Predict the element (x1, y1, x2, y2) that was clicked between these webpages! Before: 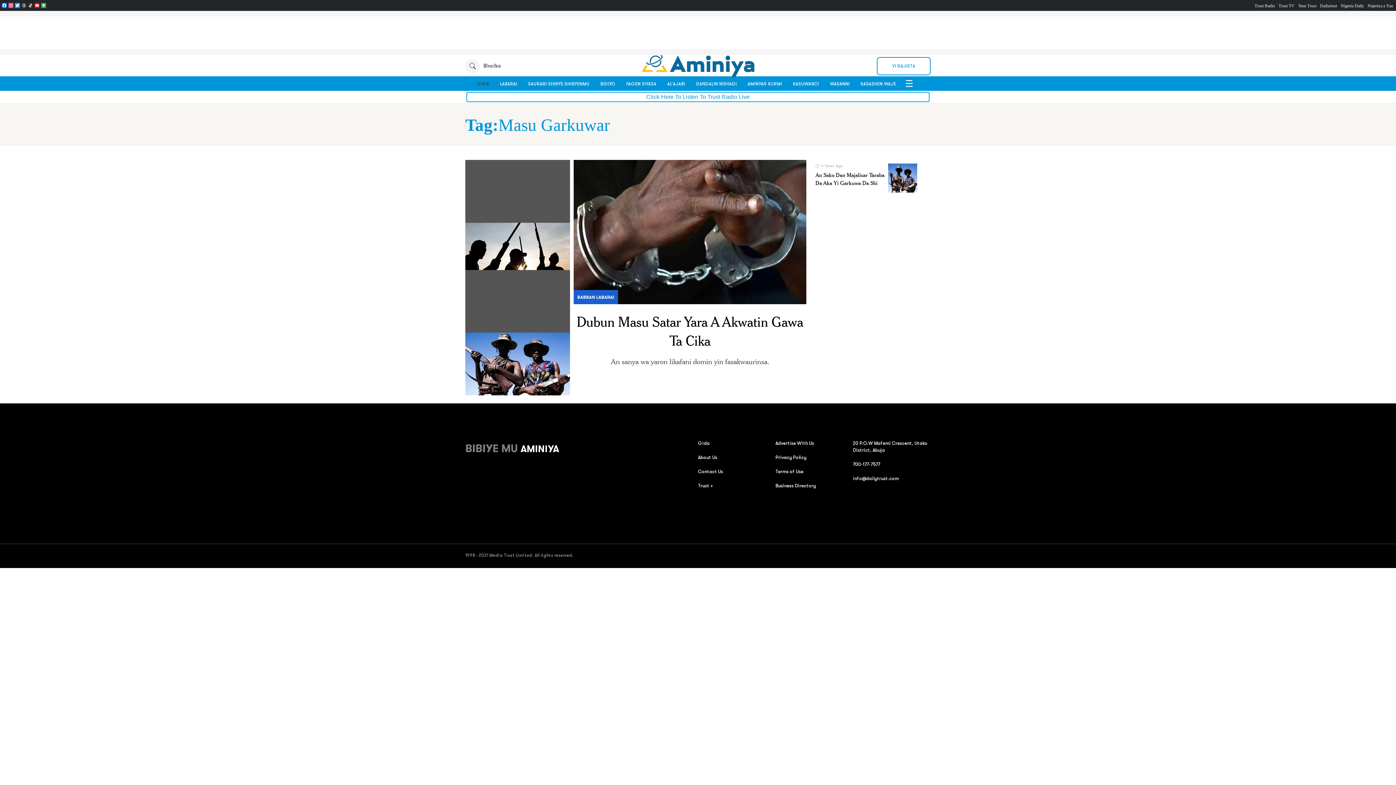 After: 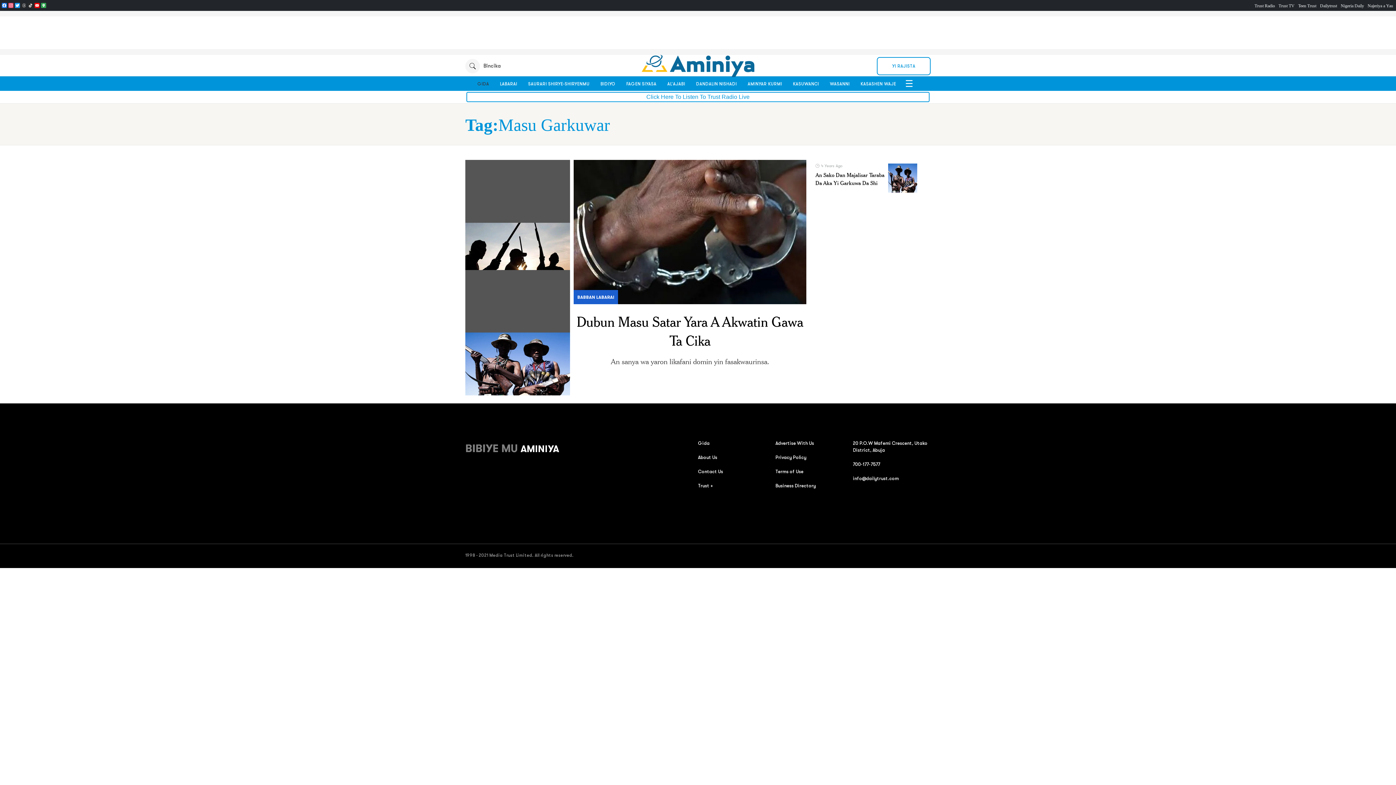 Action: bbox: (20, 2, 27, 8) label: Threads